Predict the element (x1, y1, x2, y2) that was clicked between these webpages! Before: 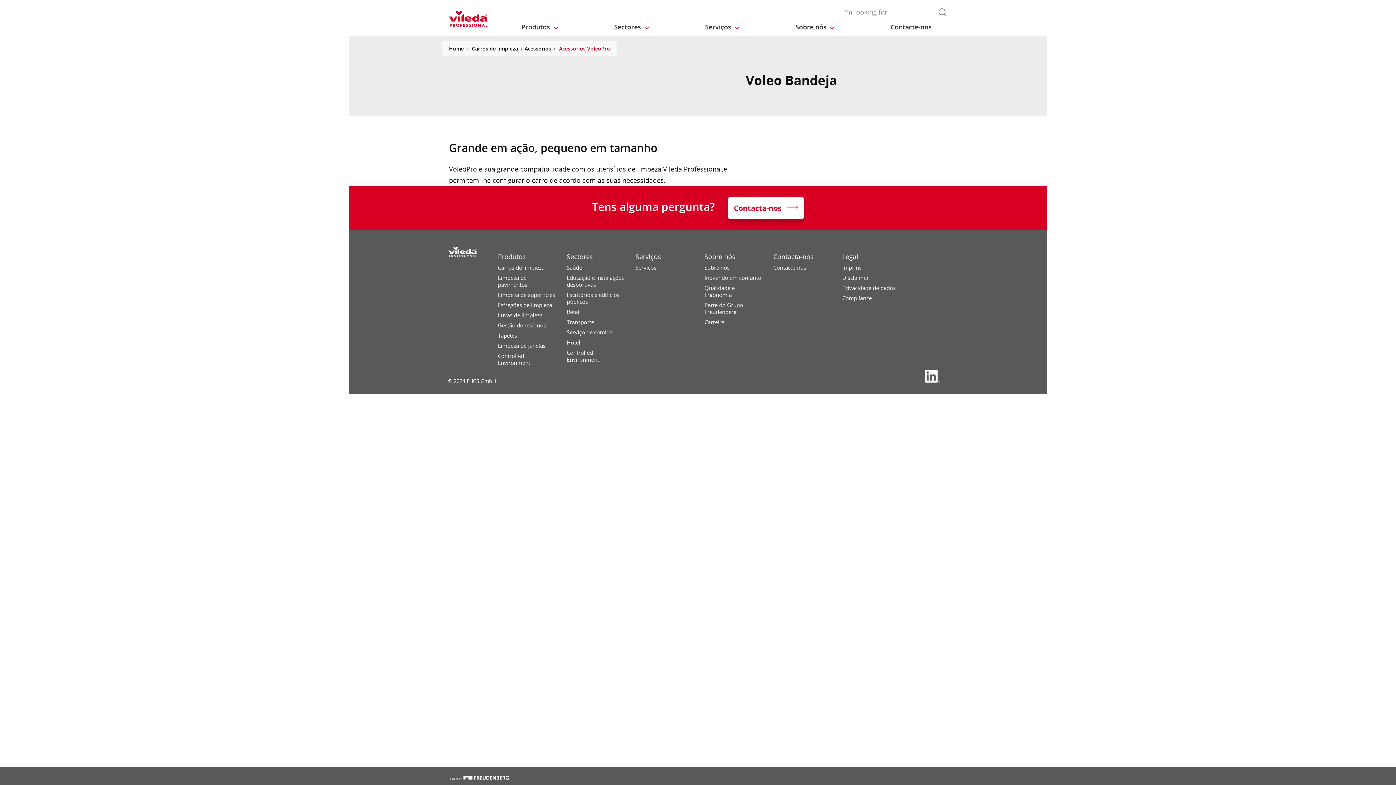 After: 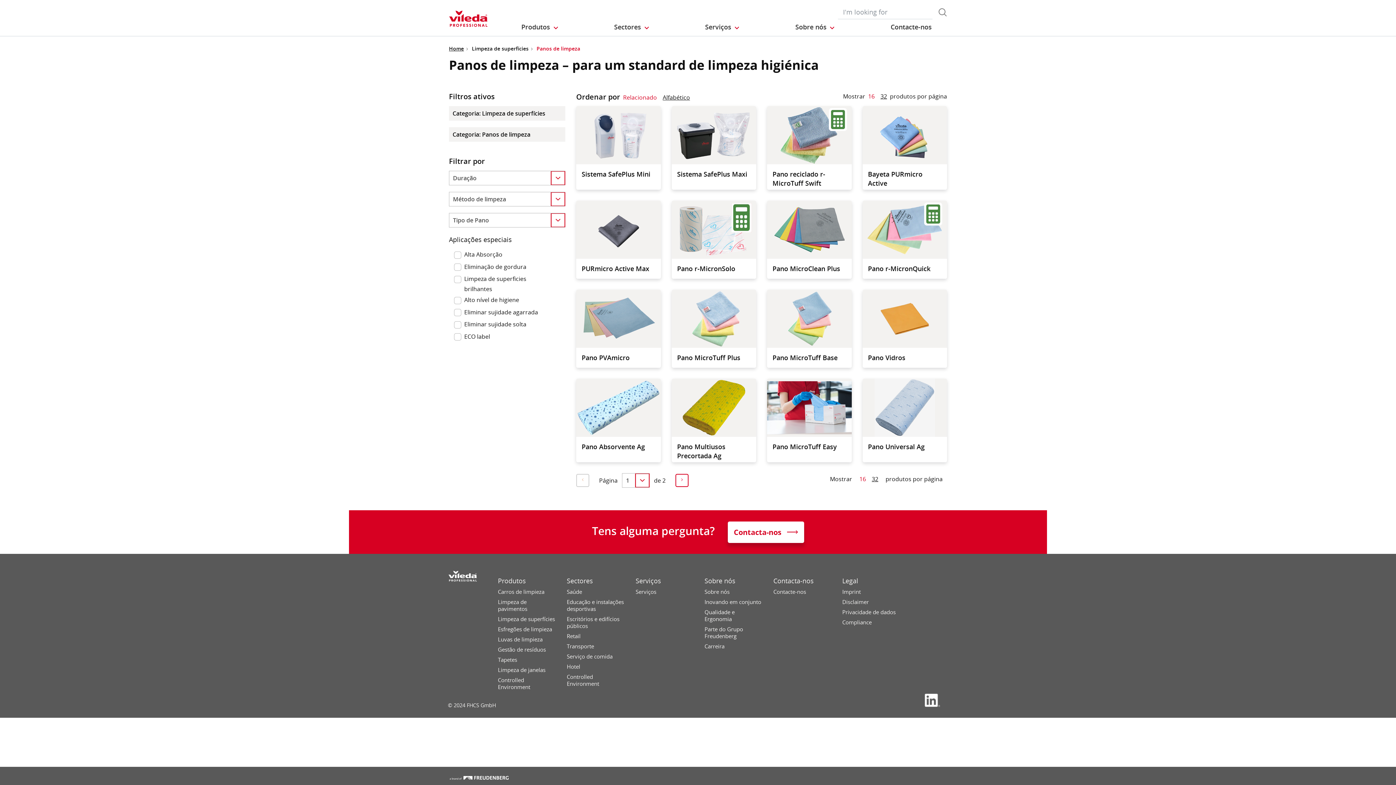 Action: label: Limpeza de superfícies bbox: (498, 291, 566, 301)